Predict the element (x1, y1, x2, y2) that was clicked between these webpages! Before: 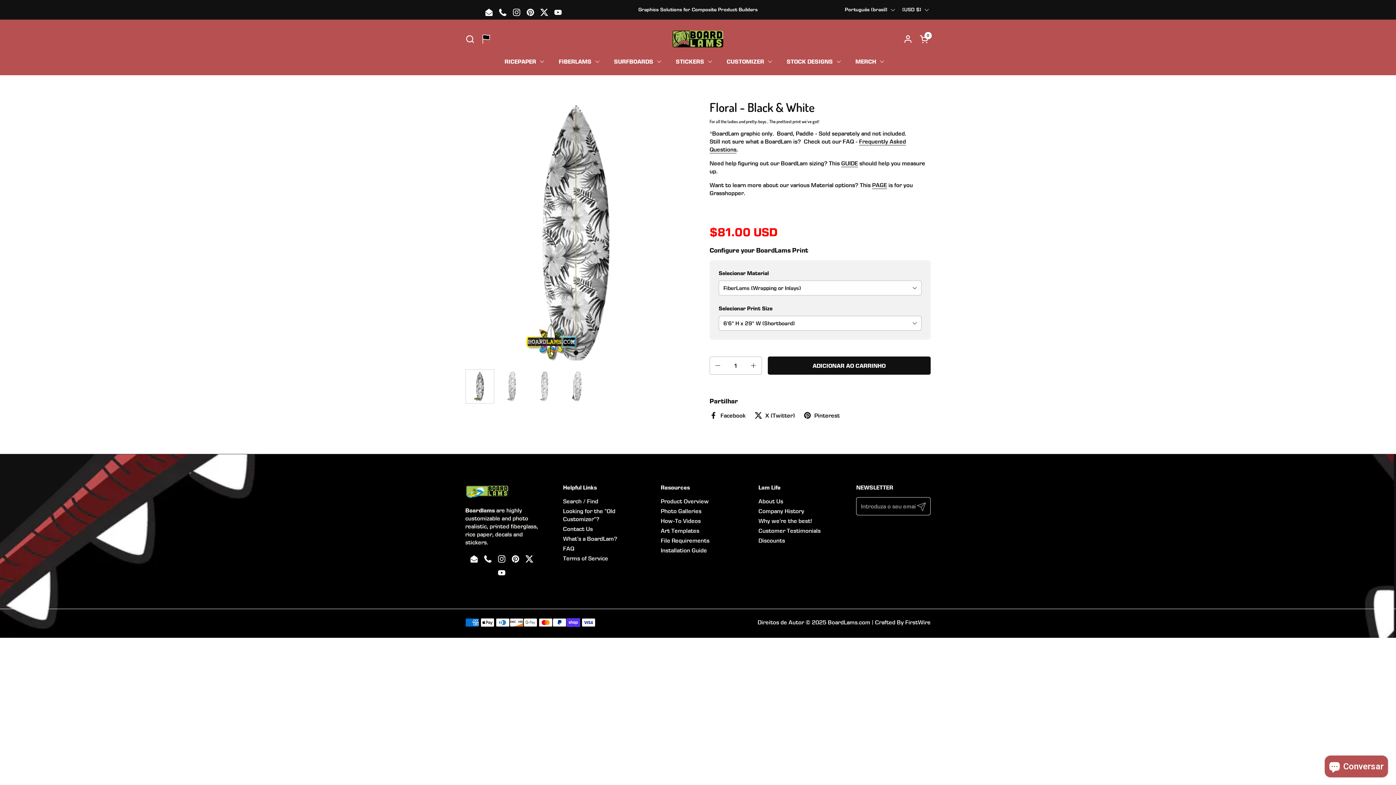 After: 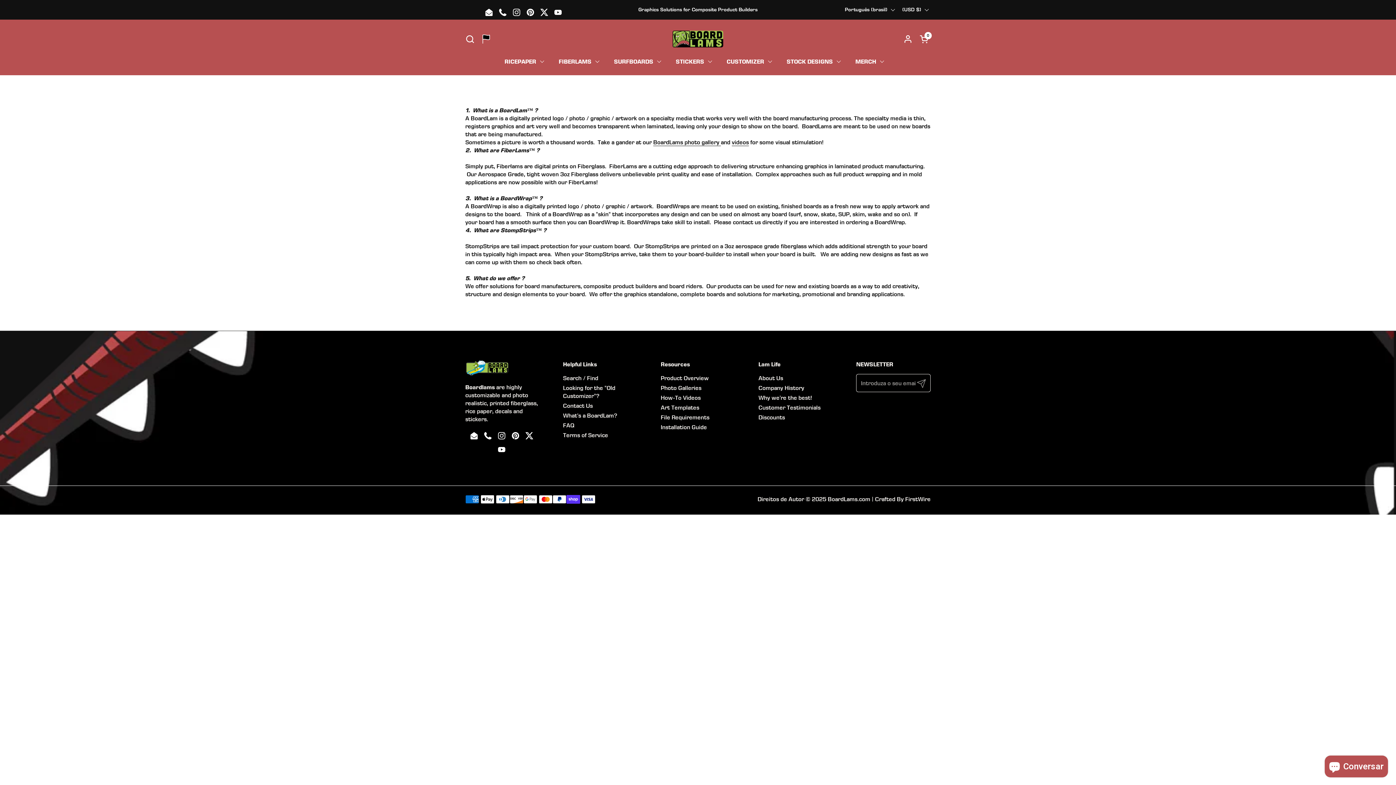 Action: label: What's a BoardLam? bbox: (563, 535, 617, 542)